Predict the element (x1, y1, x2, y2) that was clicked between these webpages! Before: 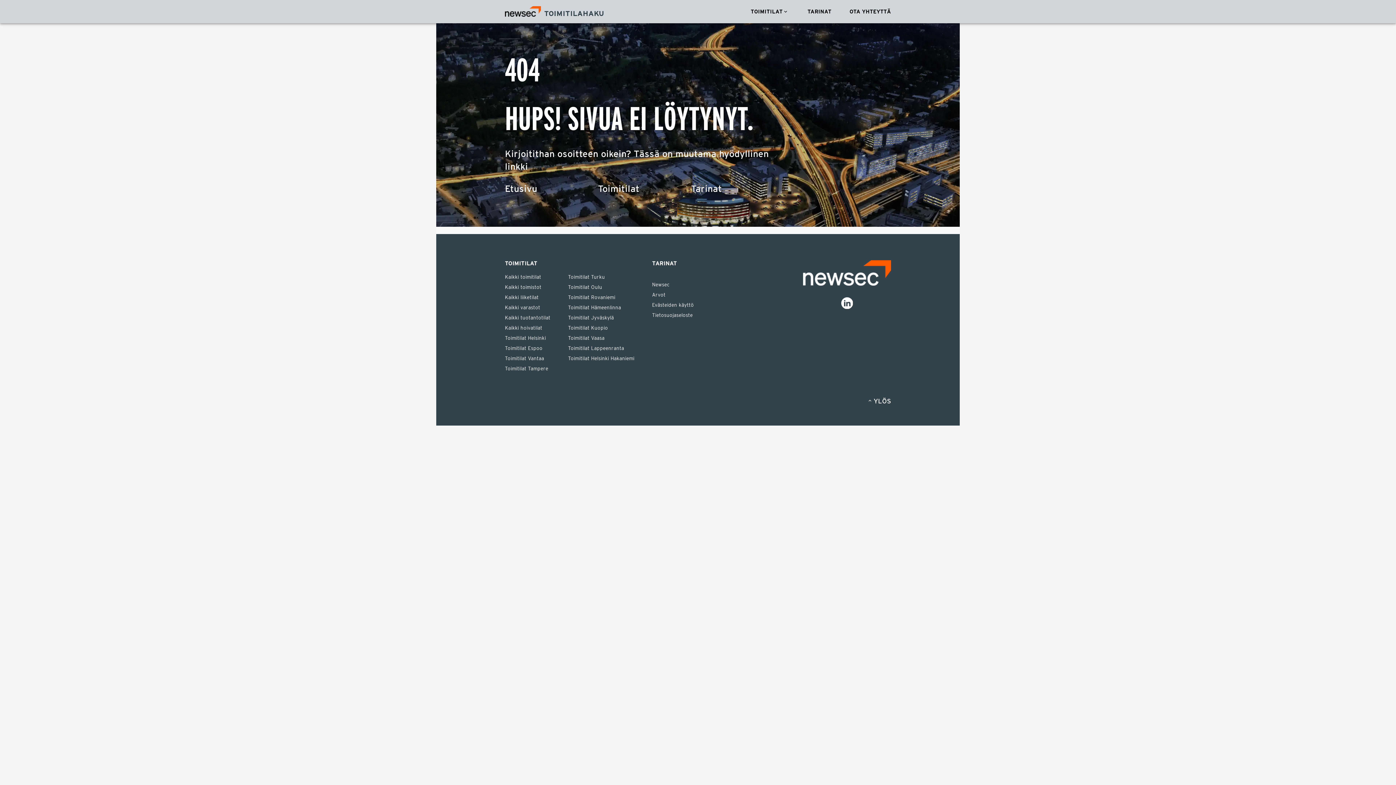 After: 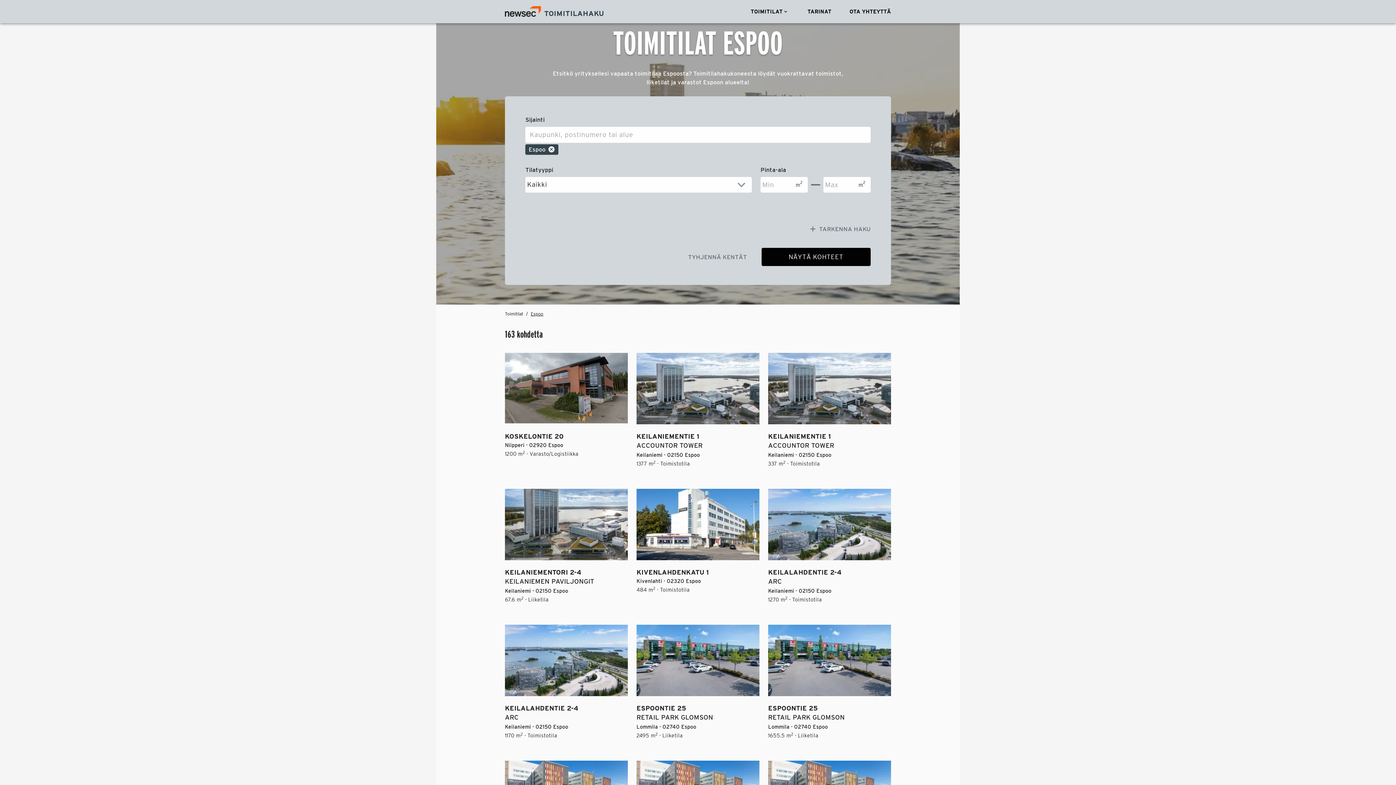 Action: bbox: (505, 344, 542, 351) label: Toimitilat Espoo